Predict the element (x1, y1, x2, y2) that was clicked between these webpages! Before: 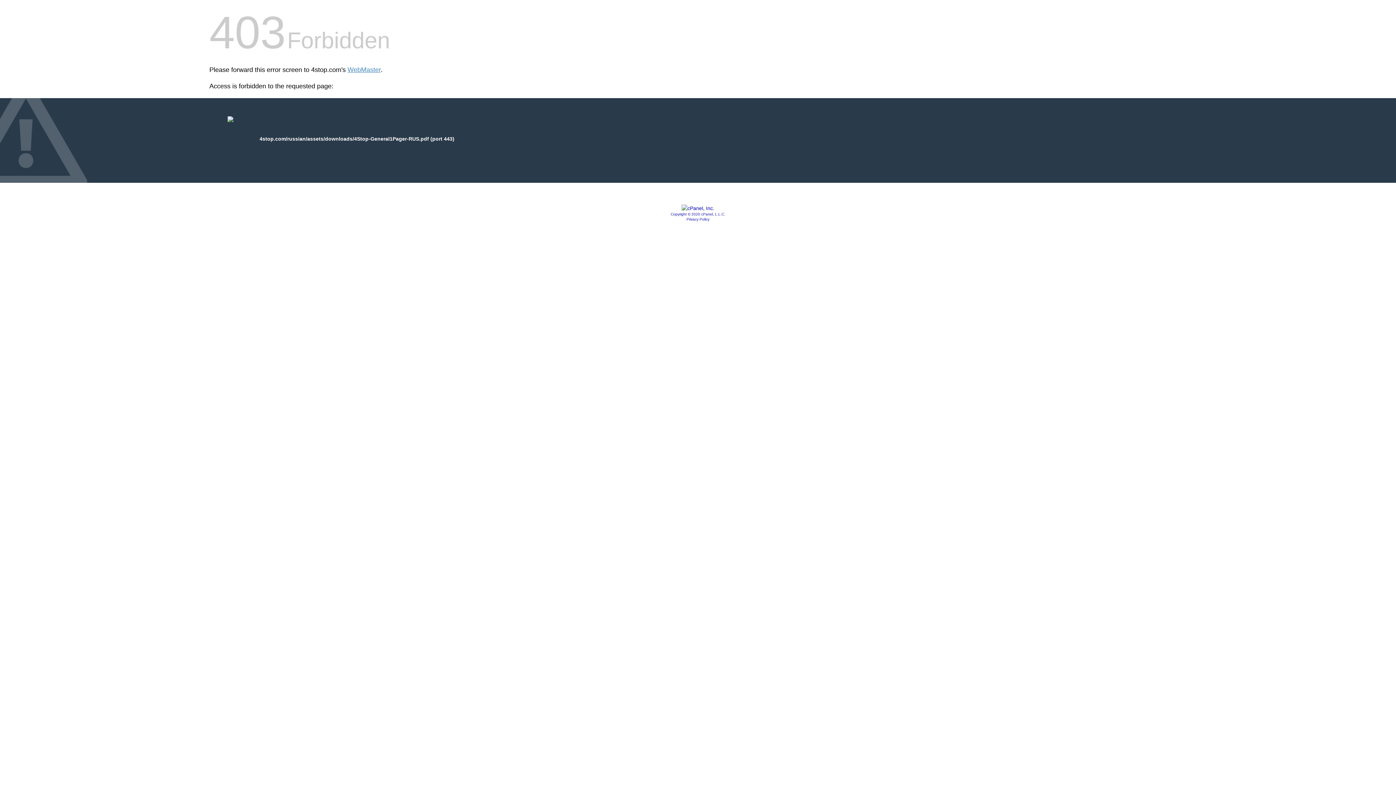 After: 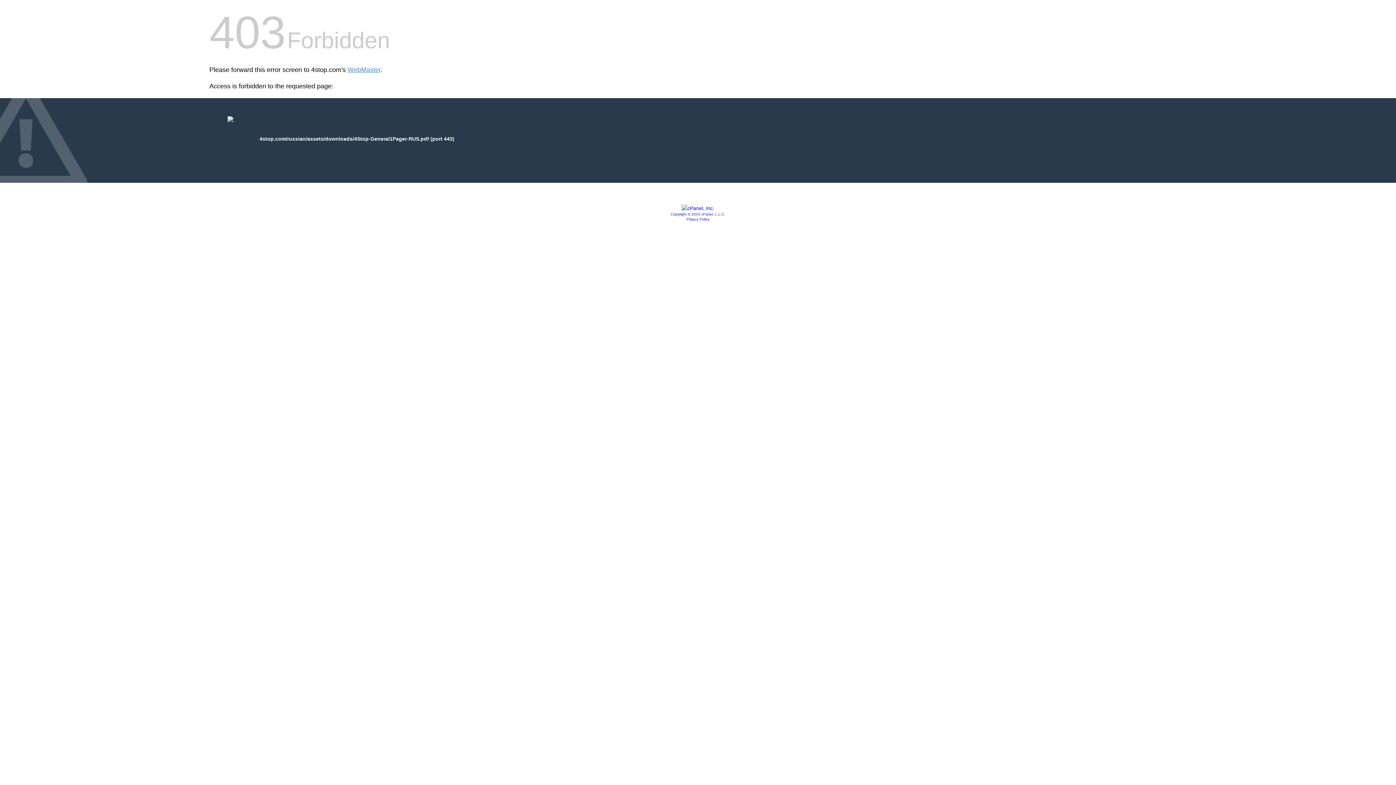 Action: label: Privacy Policy bbox: (686, 217, 709, 221)